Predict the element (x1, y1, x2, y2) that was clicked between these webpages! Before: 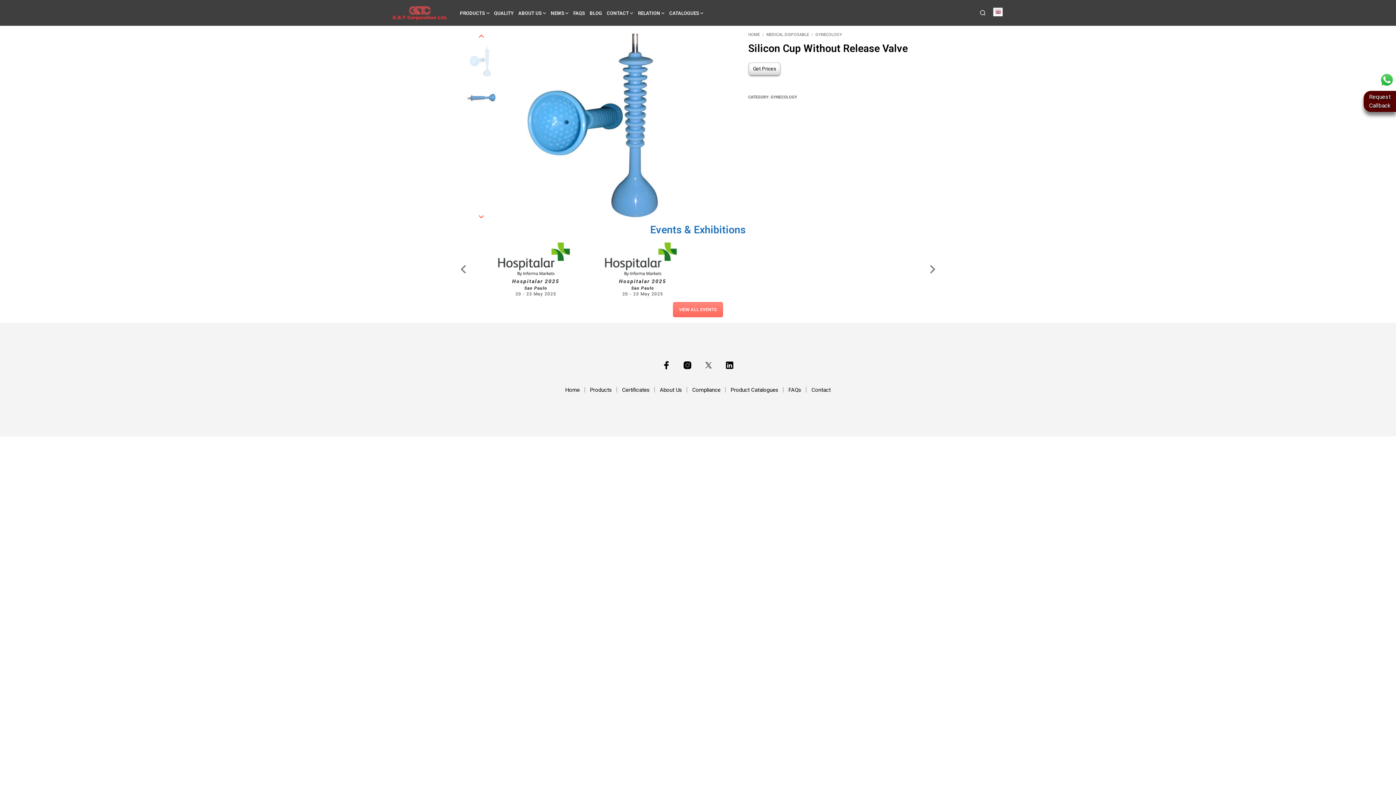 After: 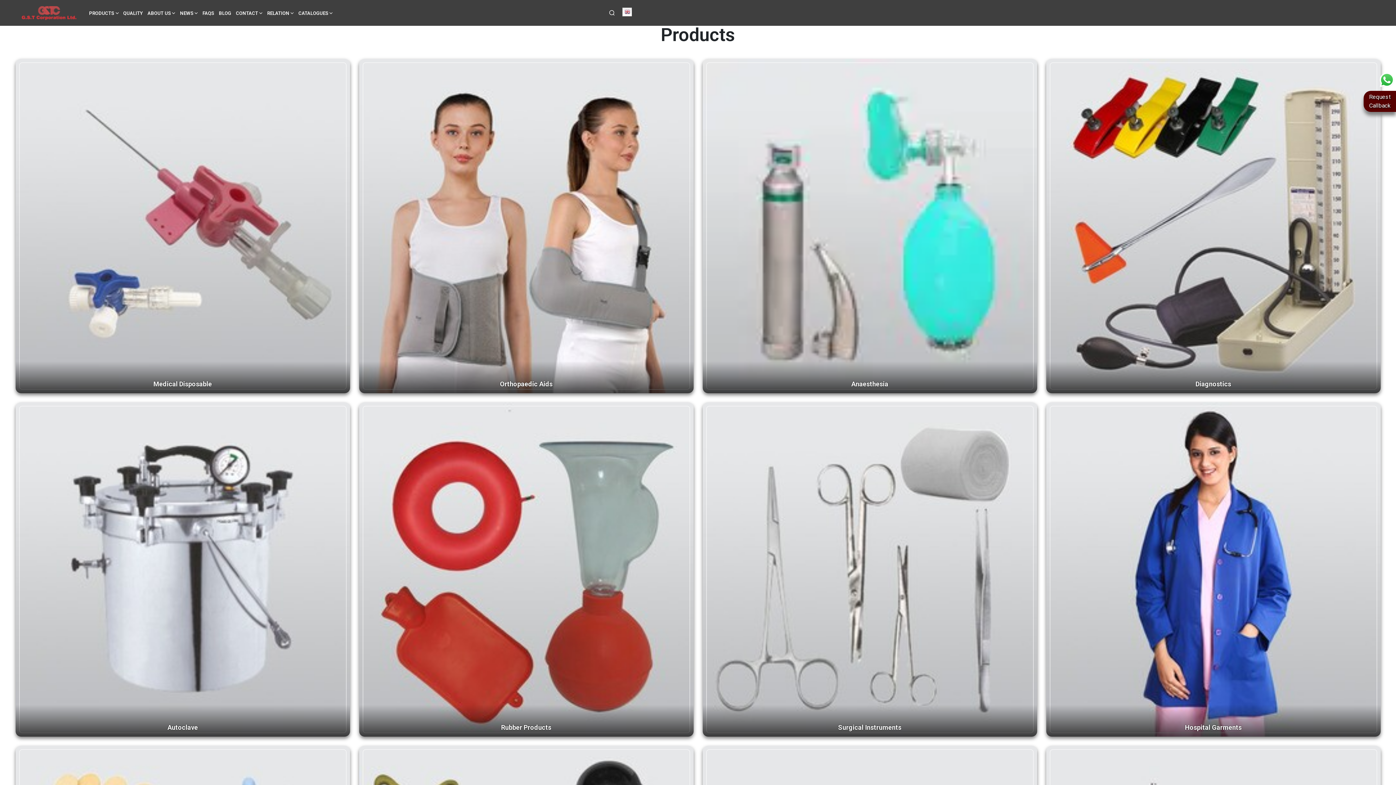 Action: bbox: (590, 386, 612, 393) label: Products